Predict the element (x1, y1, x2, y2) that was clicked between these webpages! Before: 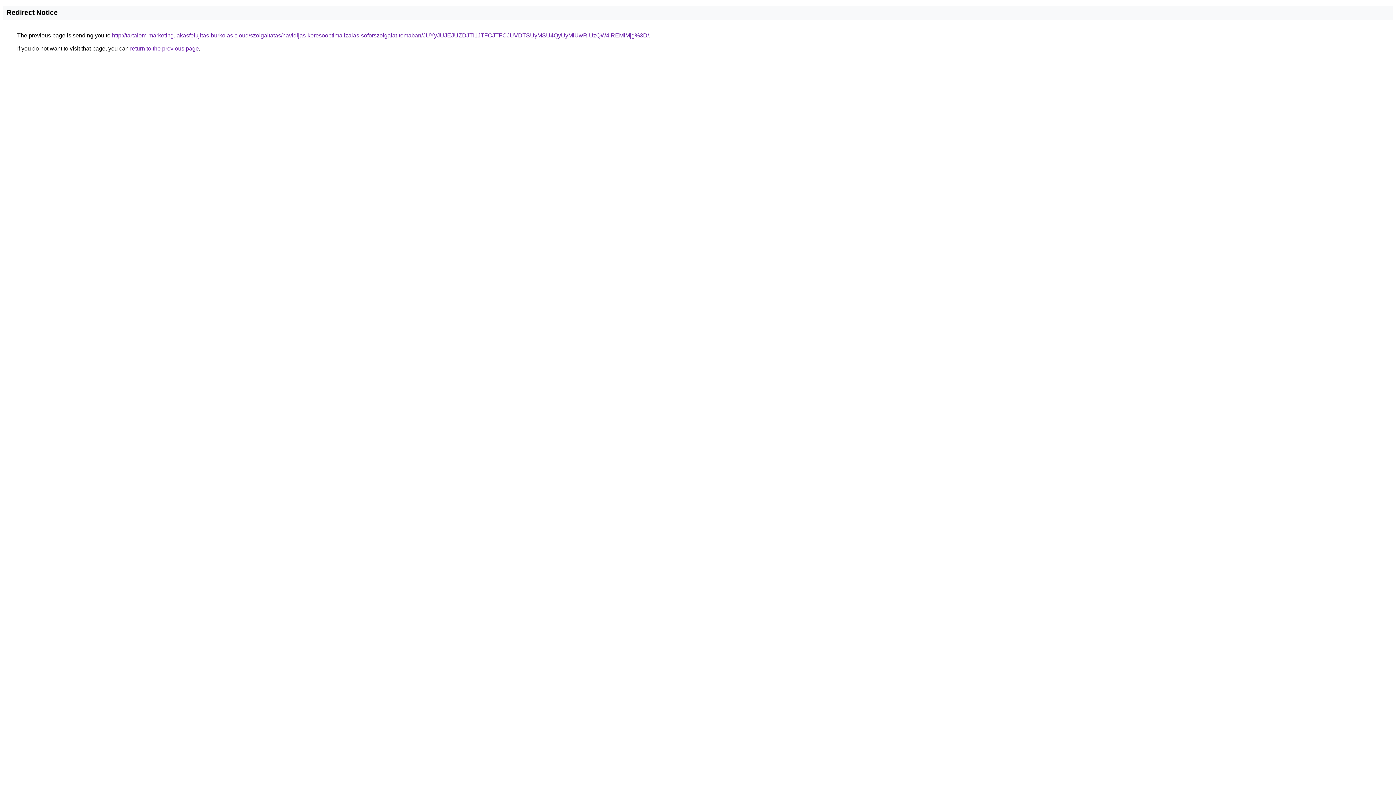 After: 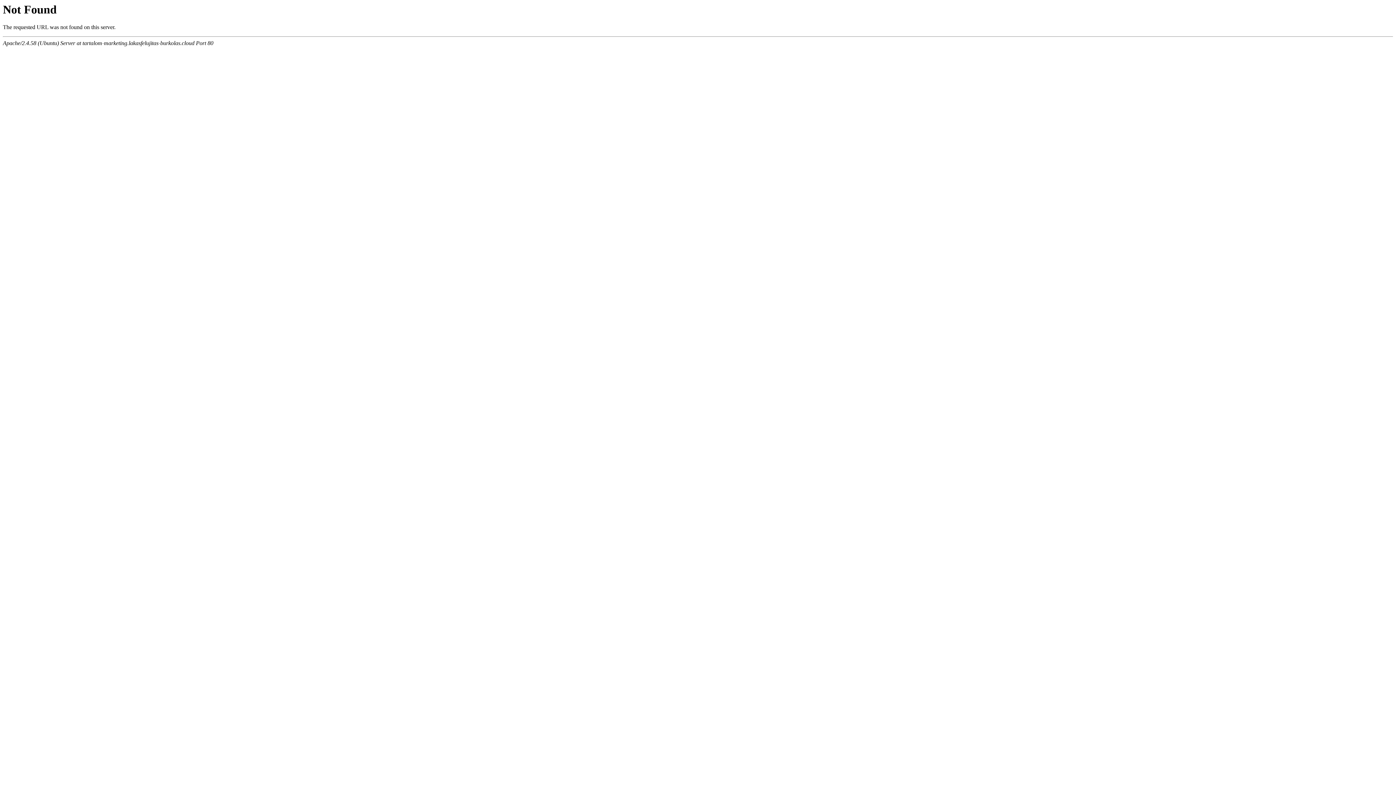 Action: bbox: (112, 32, 649, 38) label: http://tartalom-marketing.lakasfelujitas-burkolas.cloud/szolgaltatas/havidijas-keresooptimalizalas-soforszolgalat-temaban/JUYyJUJEJUZDJTI1JTFCJTFCJUVDTSUyMSU4QyUyMiUwRiUzQW4lREMlMjg%3D/